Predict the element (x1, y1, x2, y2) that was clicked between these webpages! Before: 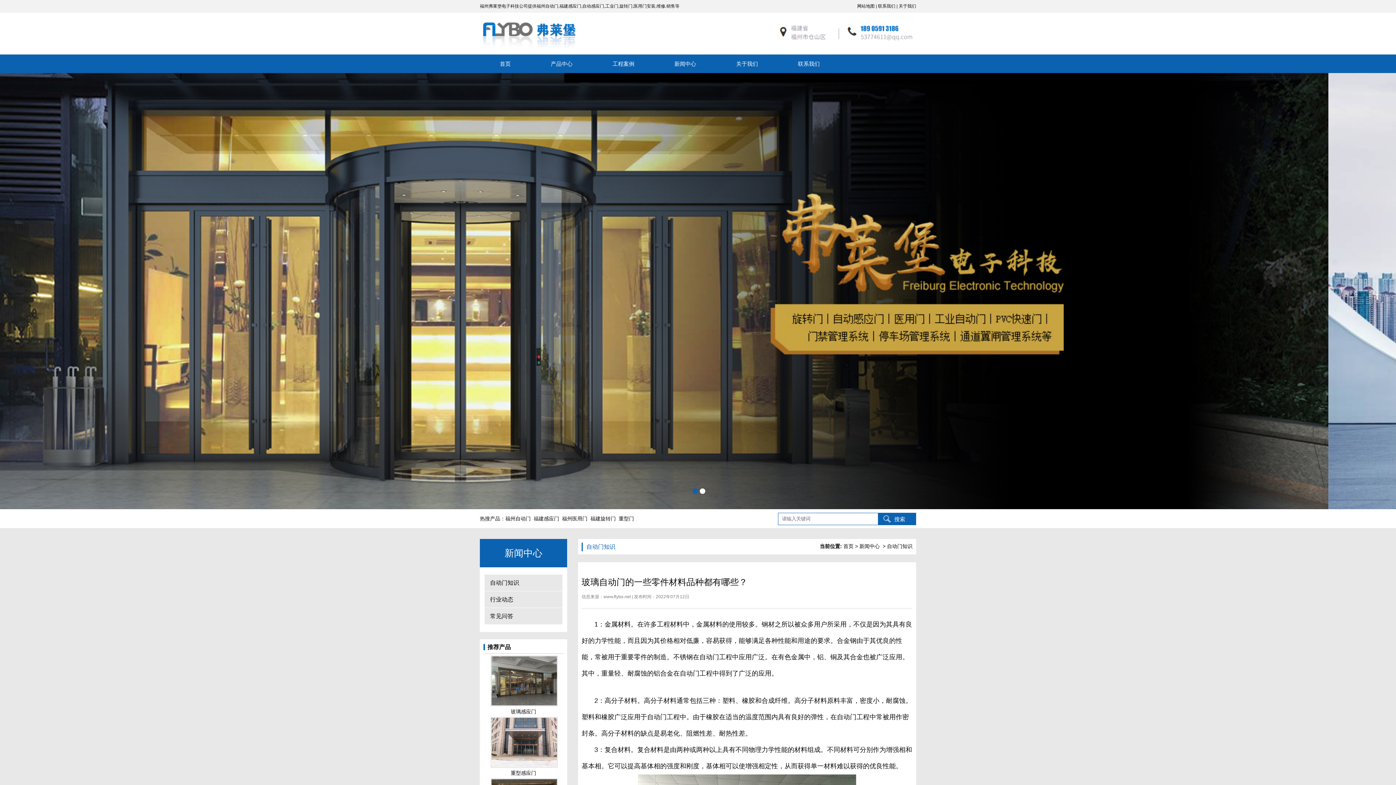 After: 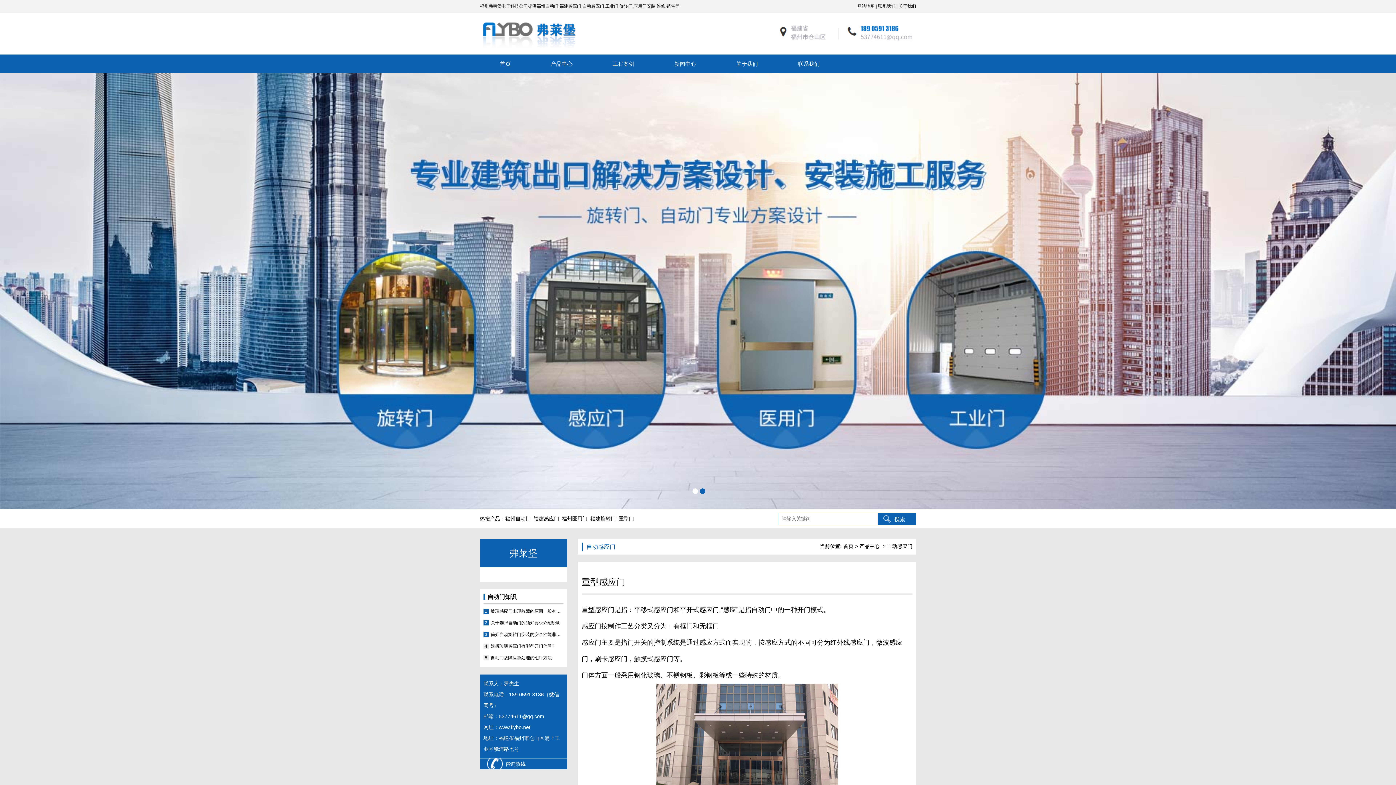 Action: label: 重型感应门 bbox: (490, 717, 556, 778)